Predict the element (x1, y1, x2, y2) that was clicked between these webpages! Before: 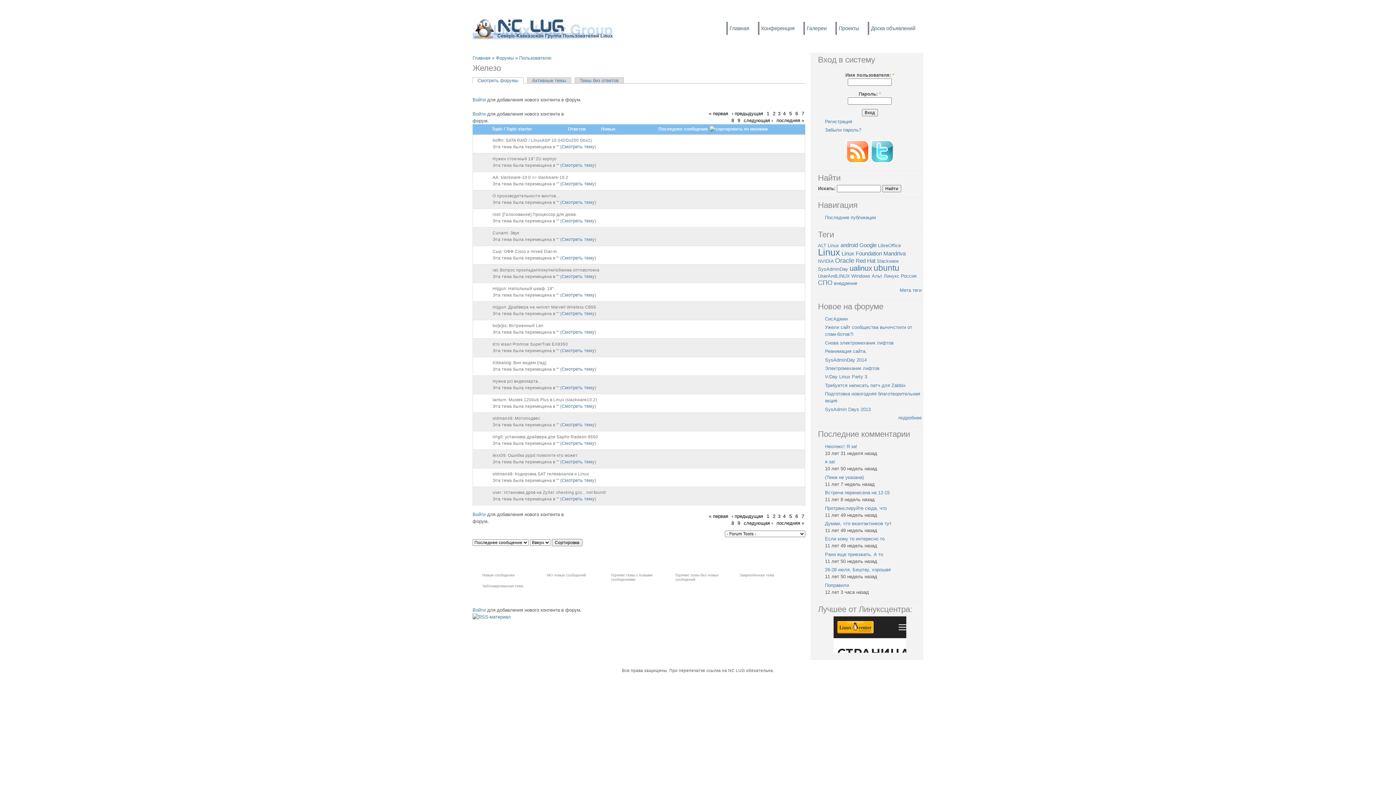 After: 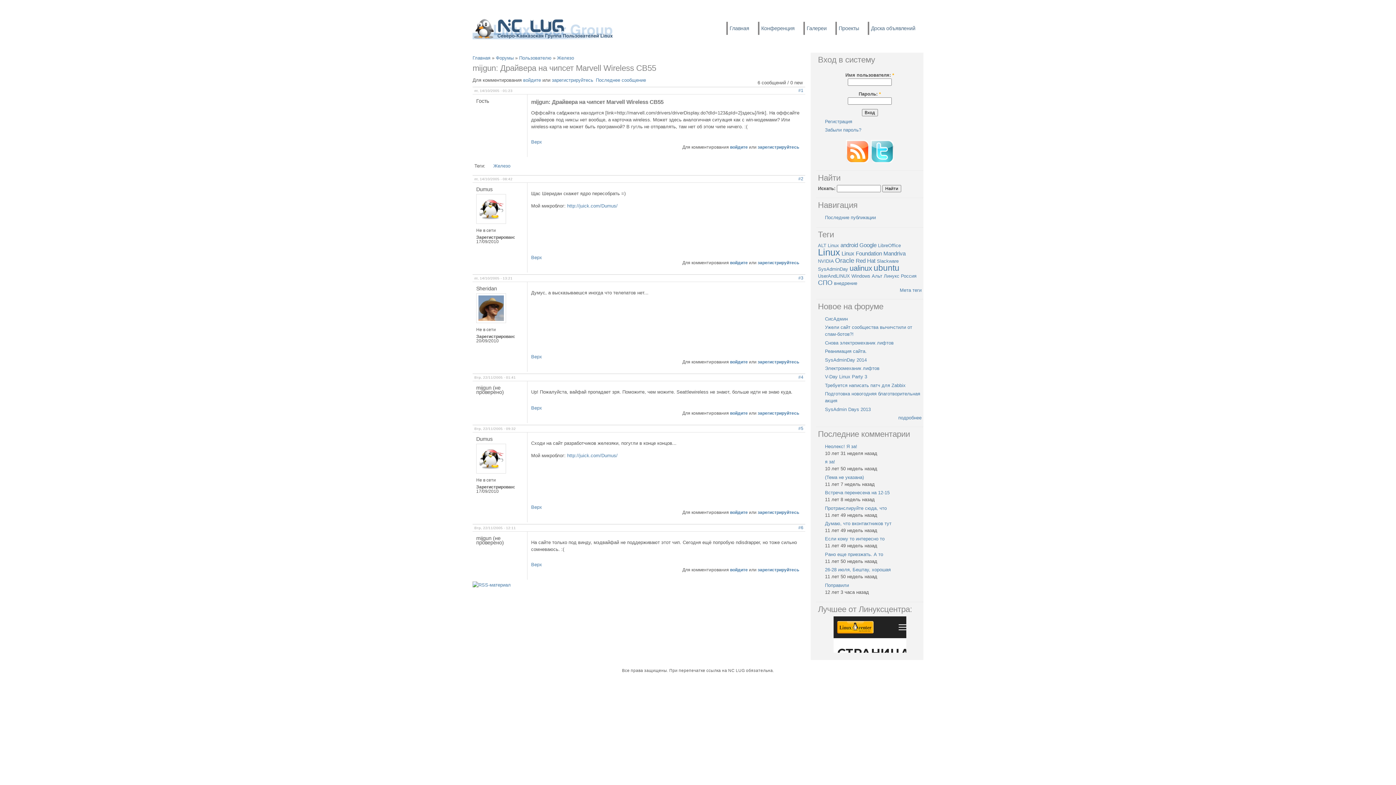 Action: label: Смотреть тему bbox: (561, 311, 594, 316)